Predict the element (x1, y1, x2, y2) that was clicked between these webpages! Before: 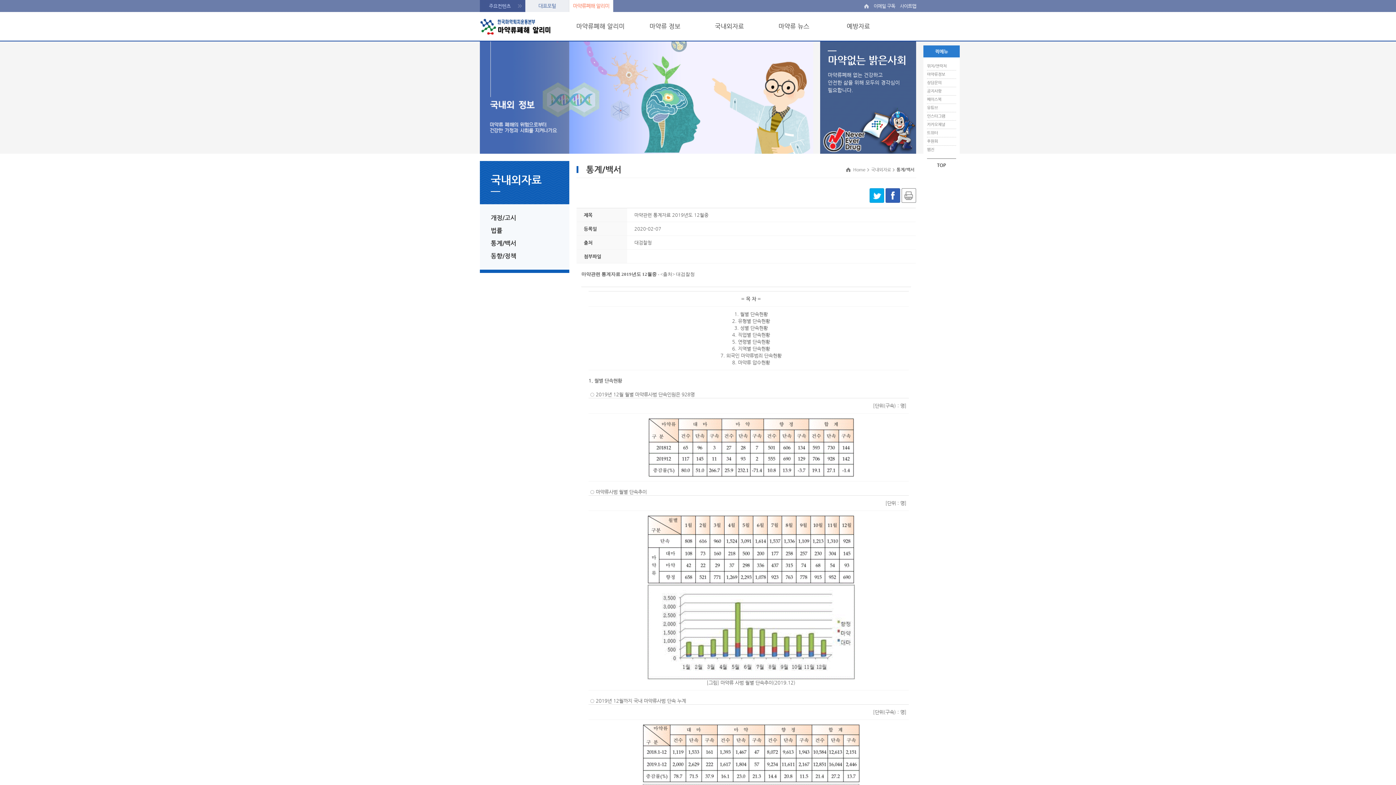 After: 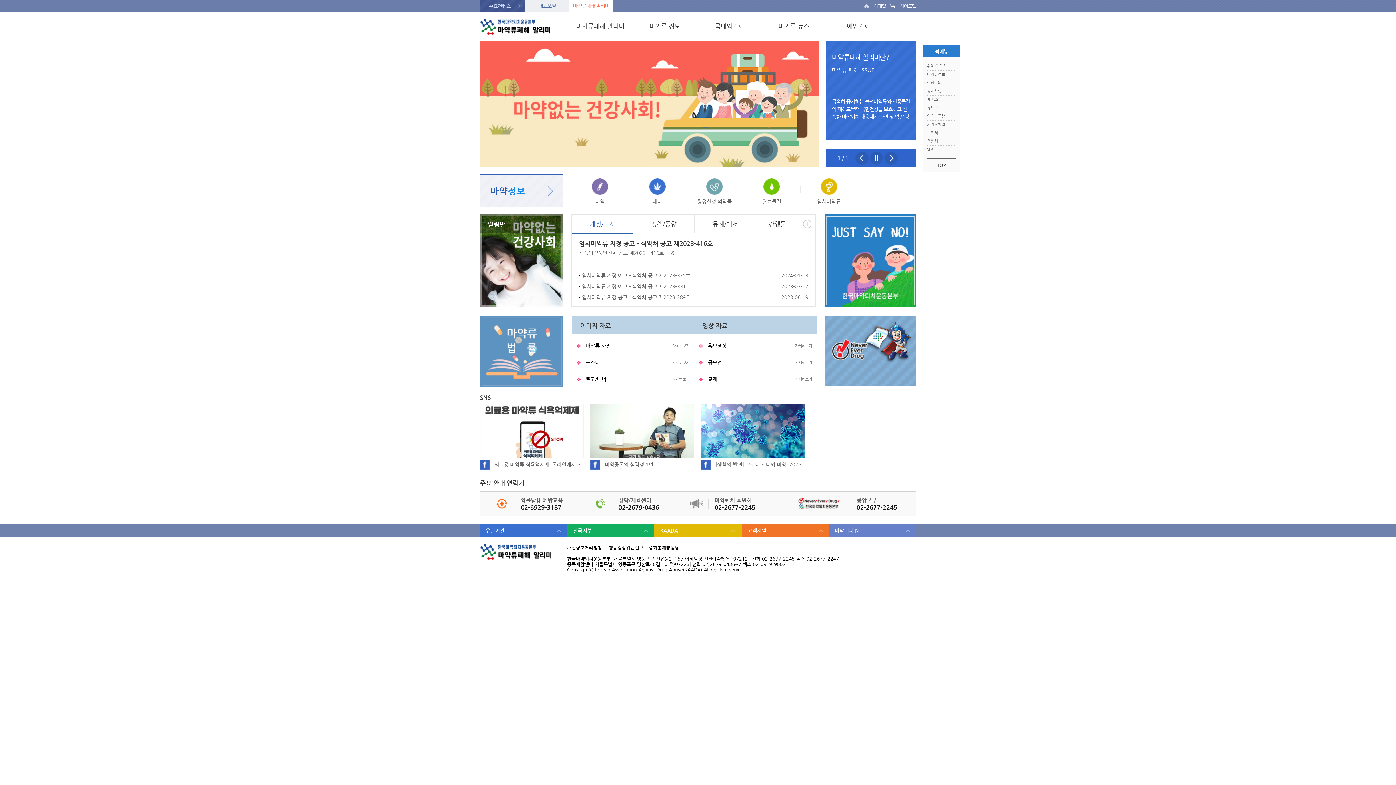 Action: bbox: (480, 12, 551, 40)